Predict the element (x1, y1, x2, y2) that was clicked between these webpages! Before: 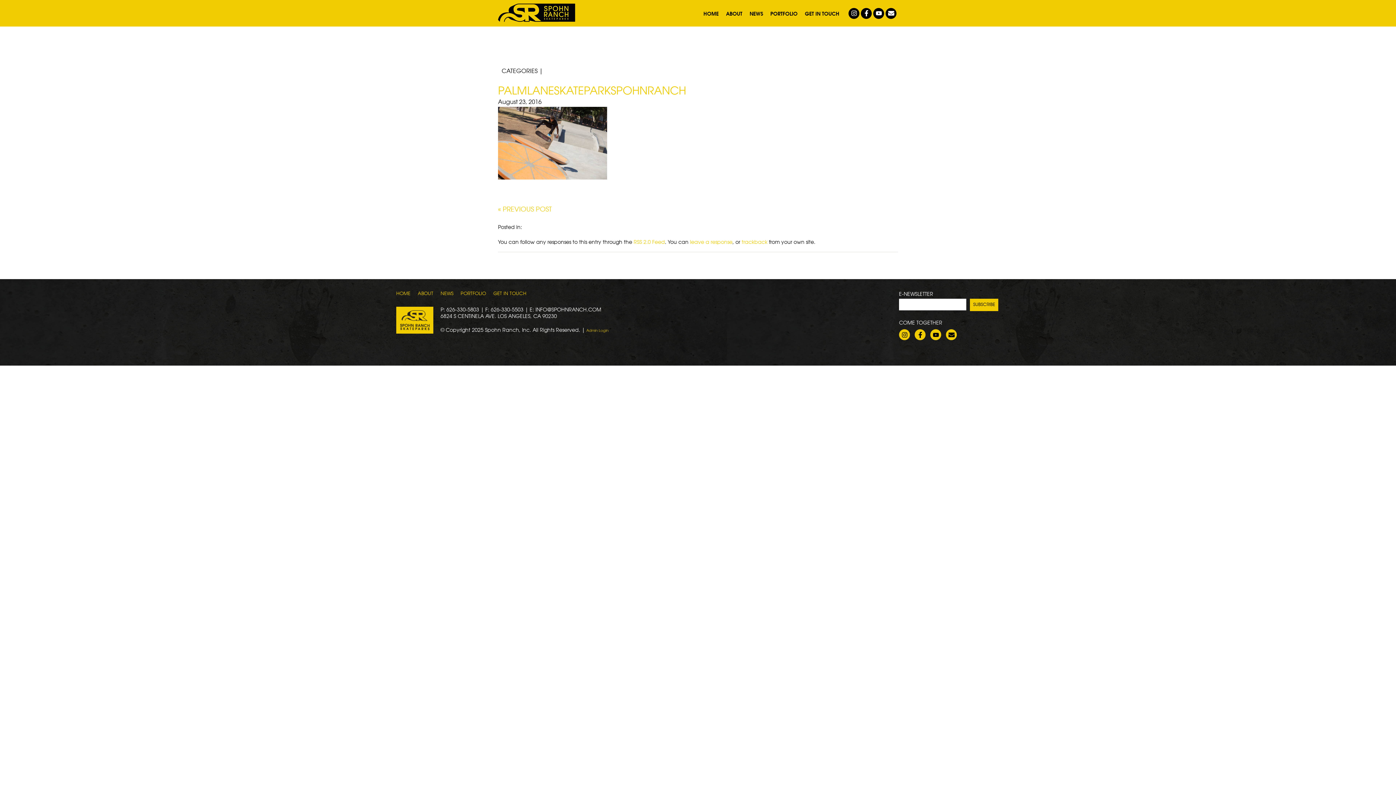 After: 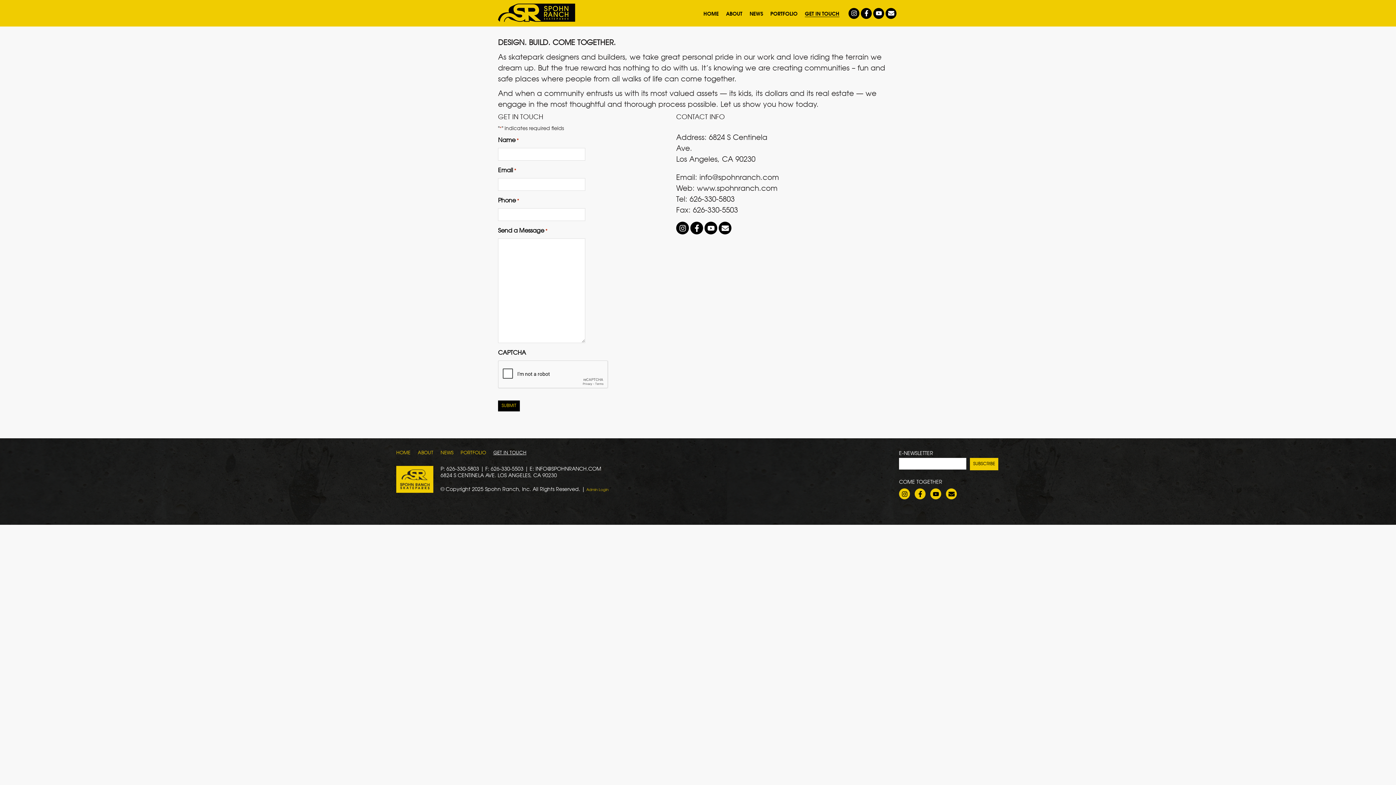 Action: label: GET IN TOUCH bbox: (493, 291, 526, 296)